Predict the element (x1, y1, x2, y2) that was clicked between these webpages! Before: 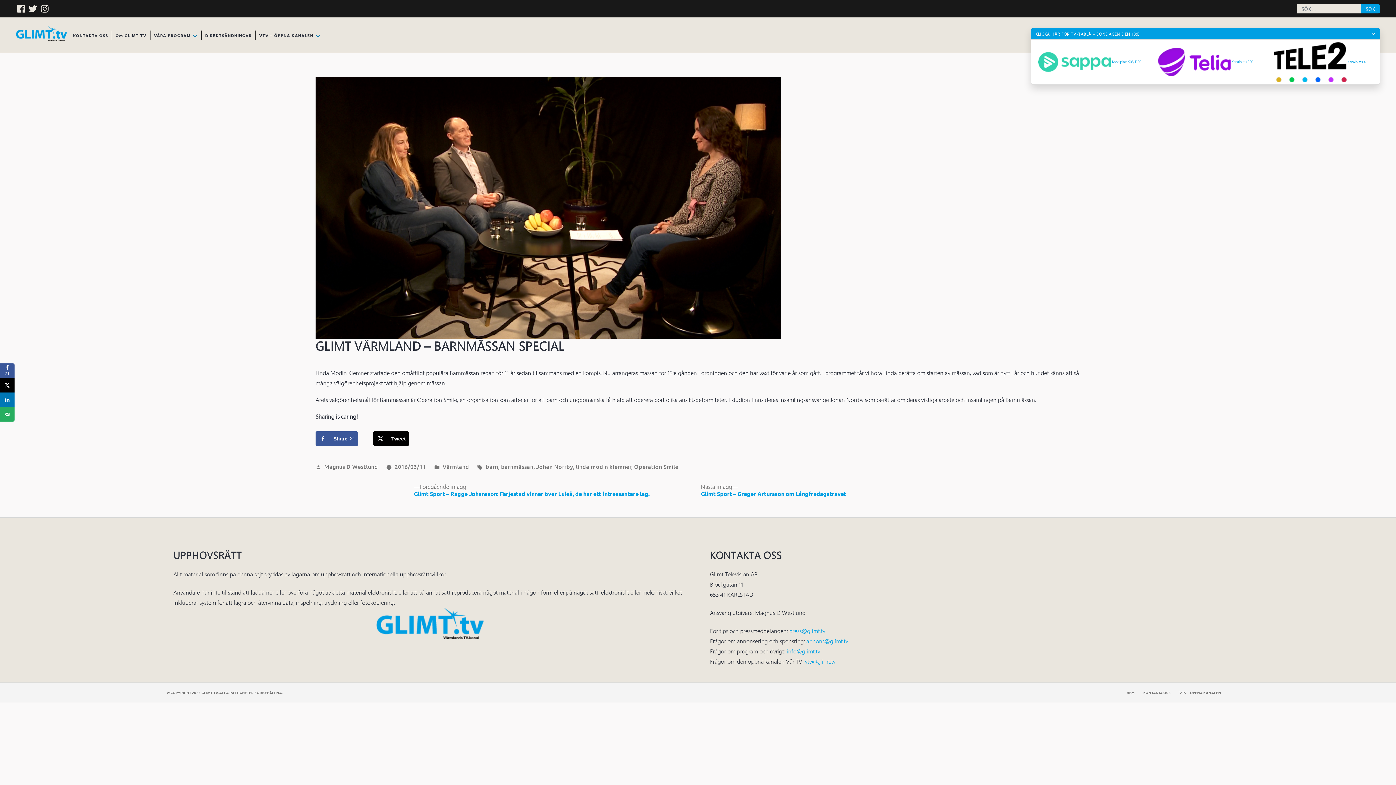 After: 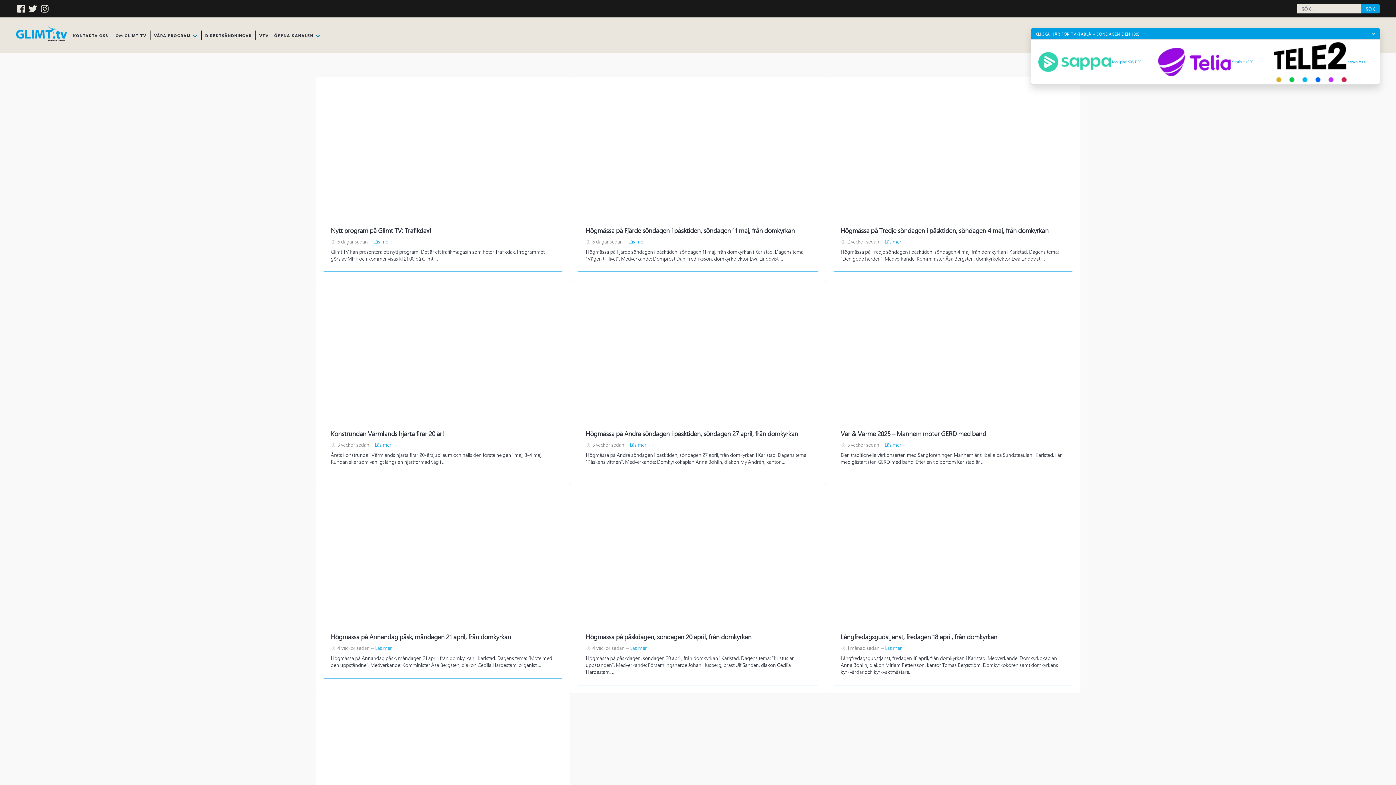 Action: label: Värmland bbox: (442, 462, 469, 470)